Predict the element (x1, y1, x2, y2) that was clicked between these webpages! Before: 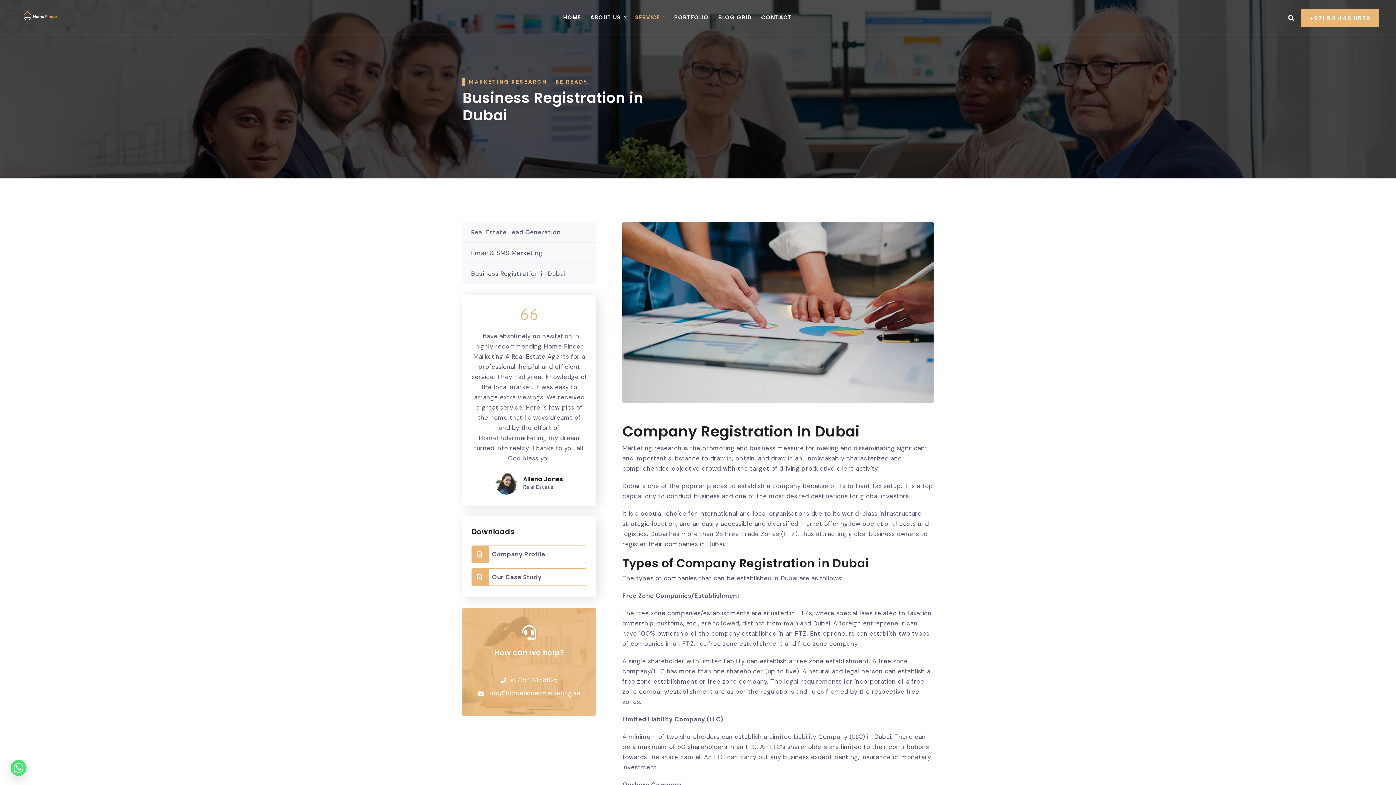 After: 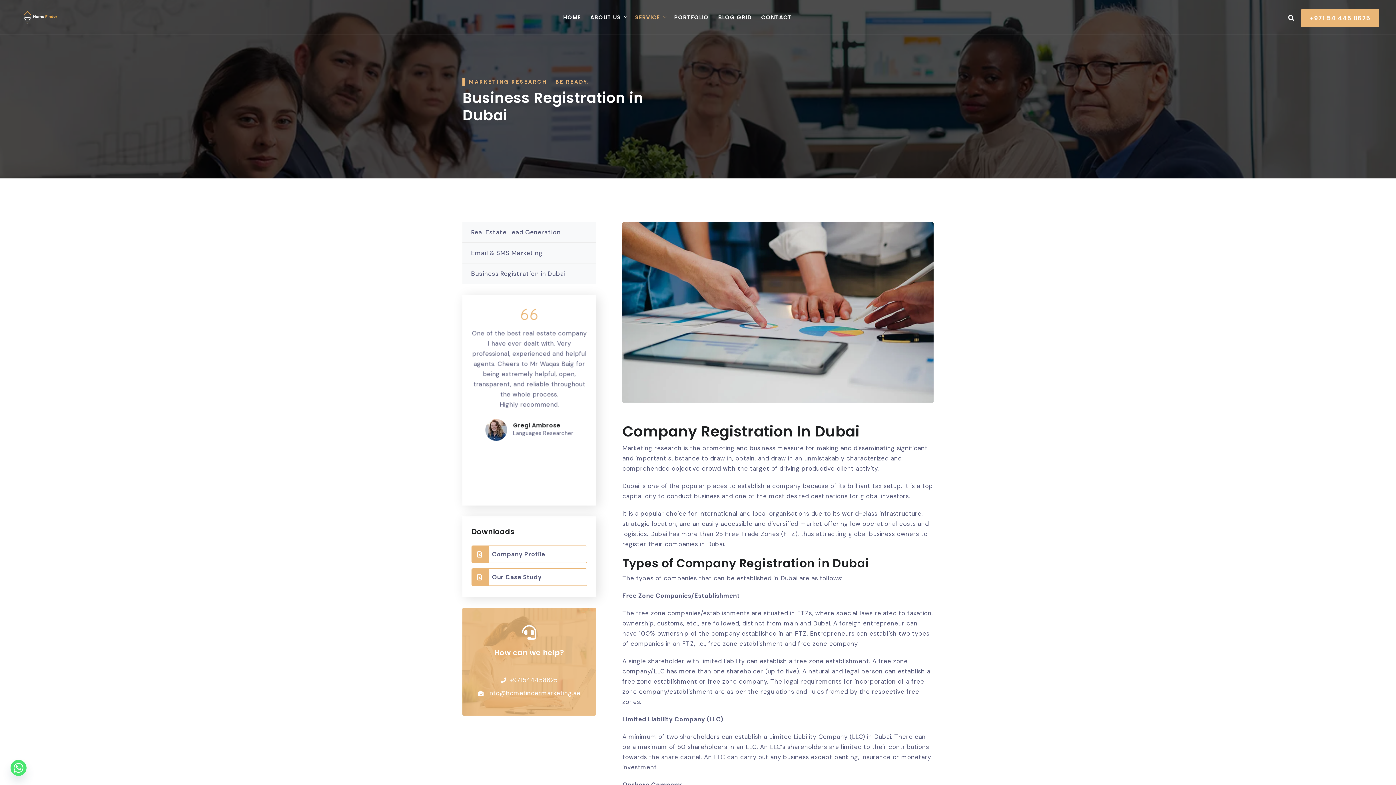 Action: label: Business Registration in Dubai bbox: (462, 263, 596, 283)